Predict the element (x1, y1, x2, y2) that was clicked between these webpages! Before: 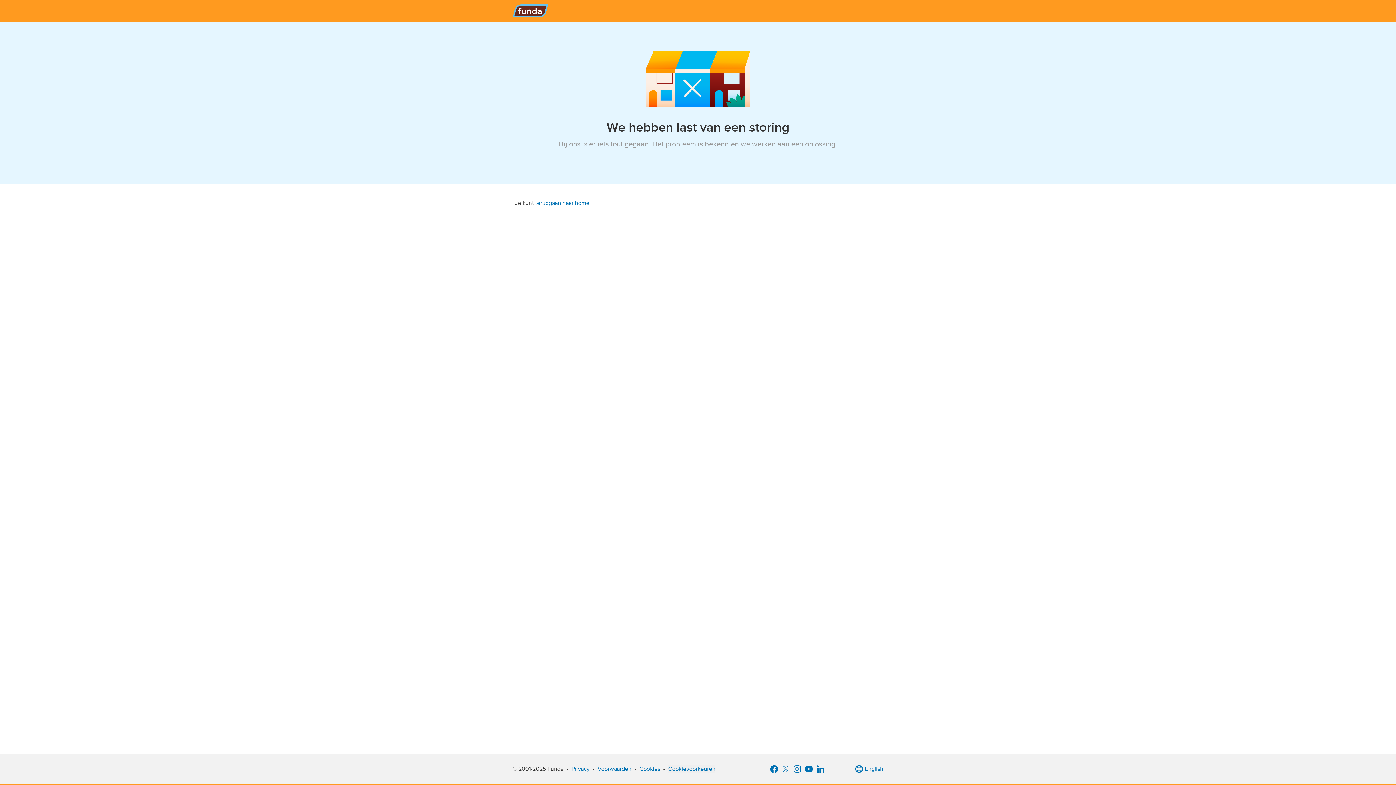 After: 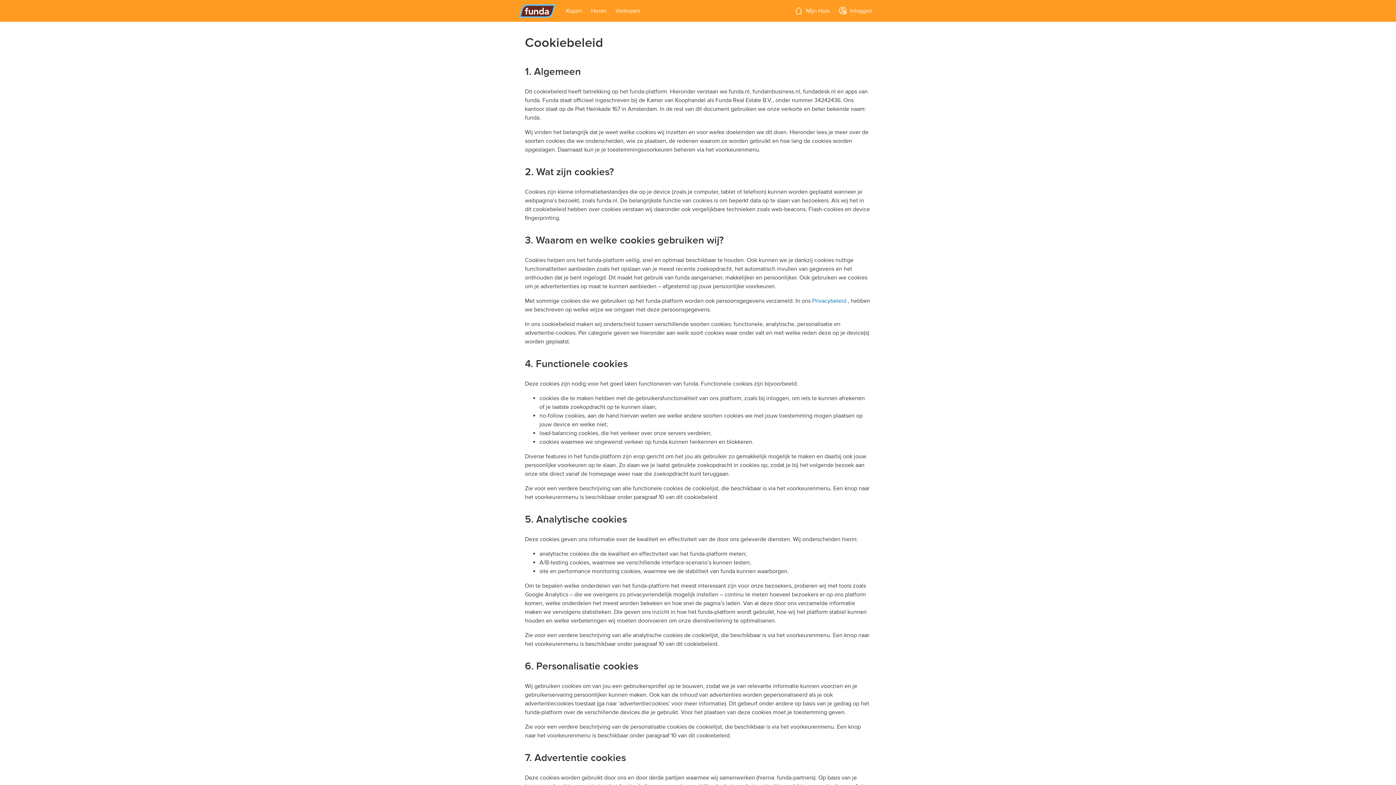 Action: label: Cookies bbox: (639, 765, 660, 773)